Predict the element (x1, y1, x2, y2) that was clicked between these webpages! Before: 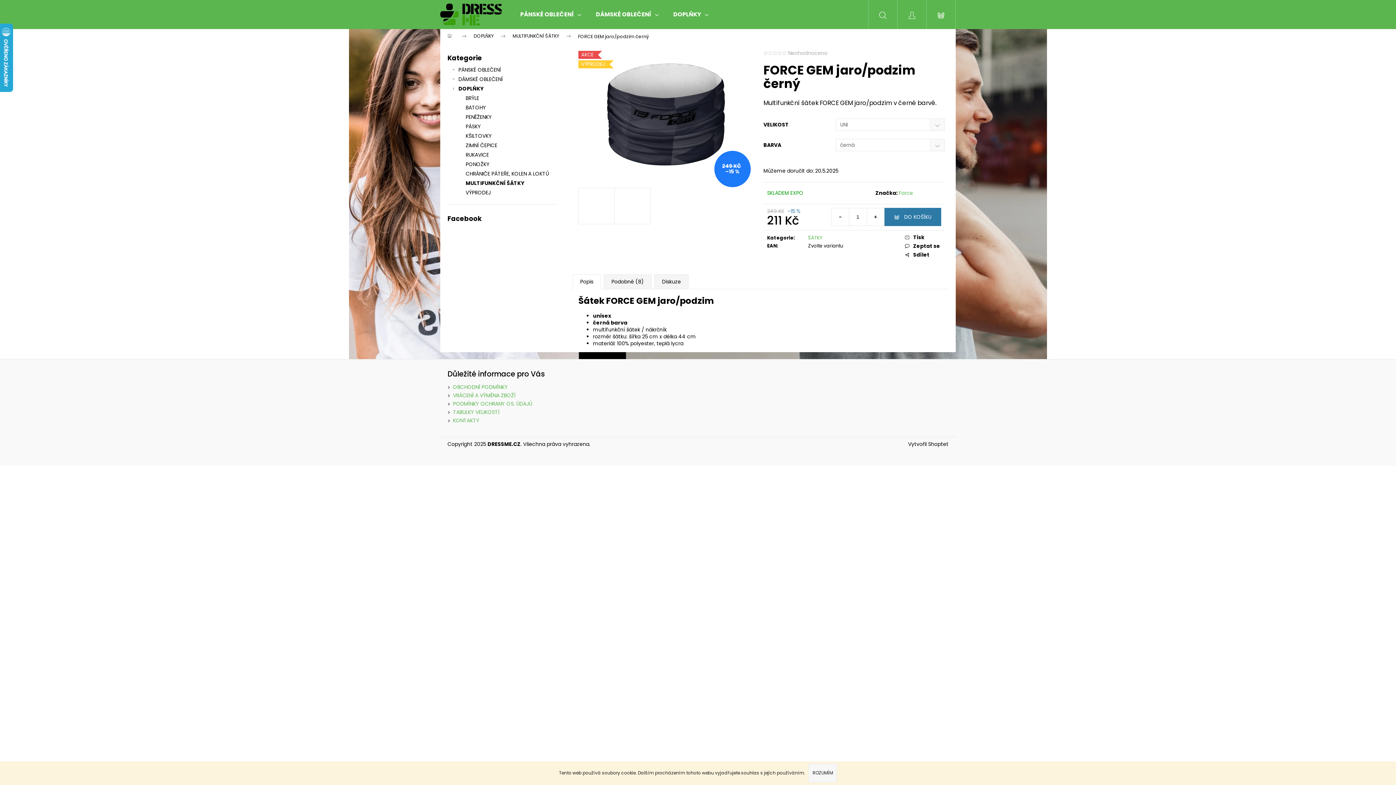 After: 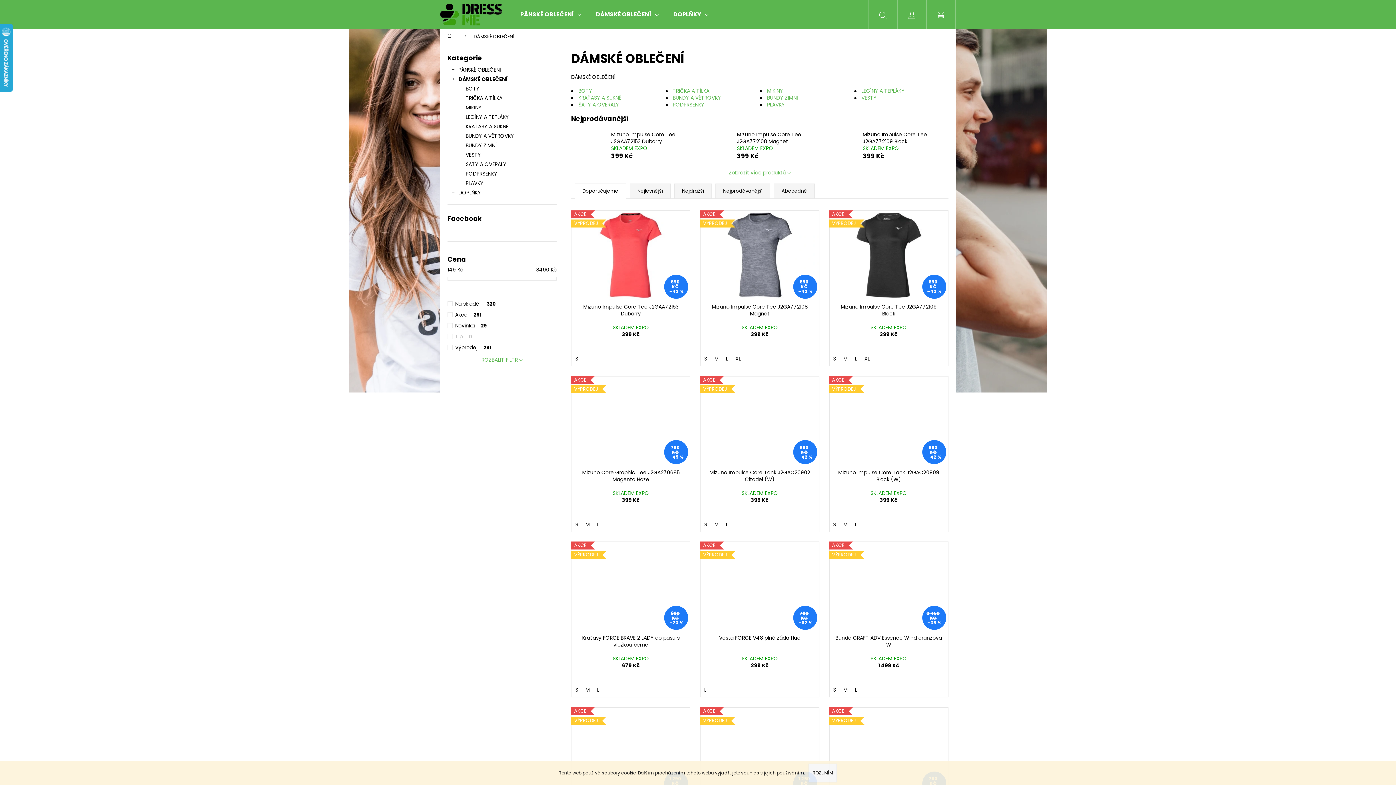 Action: label: DÁMSKÉ OBLEČENÍ bbox: (588, 0, 666, 29)